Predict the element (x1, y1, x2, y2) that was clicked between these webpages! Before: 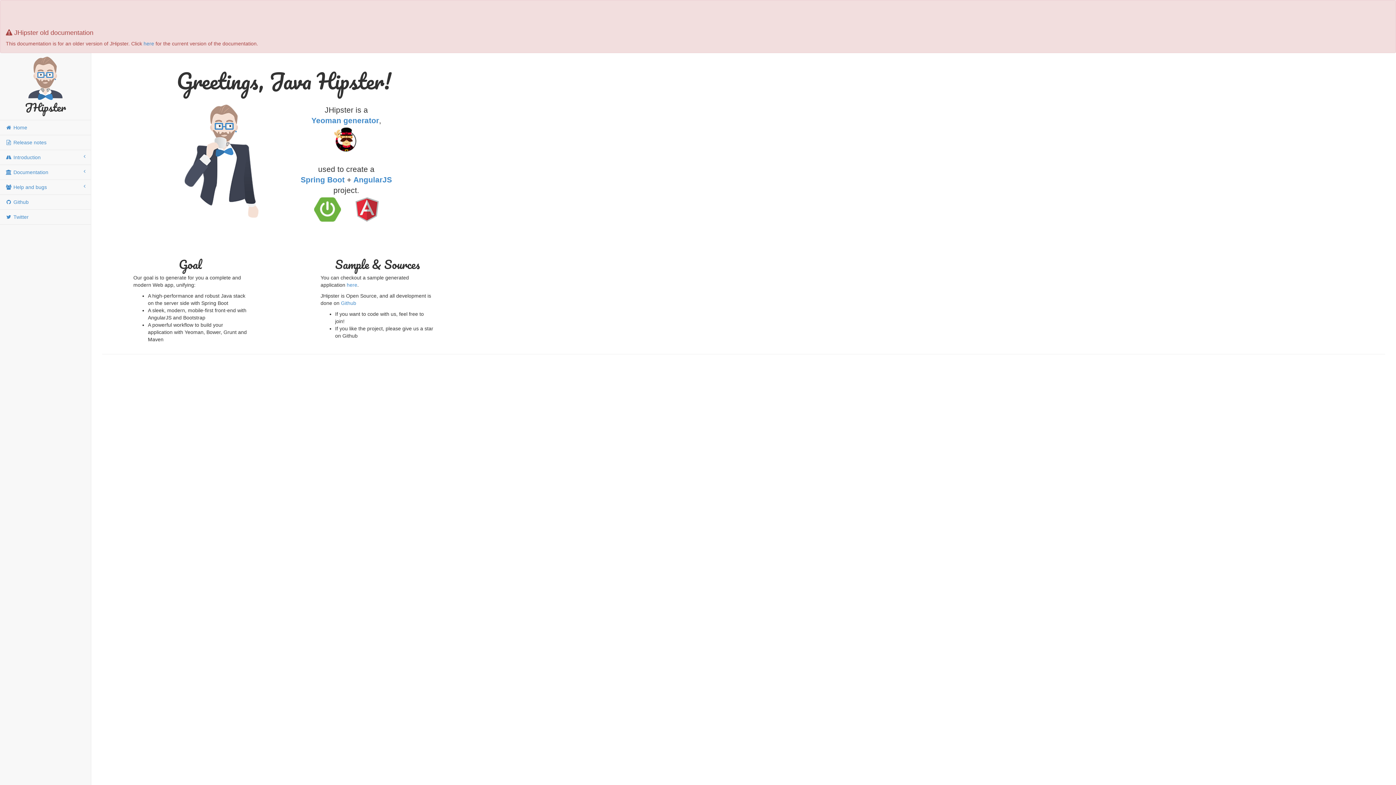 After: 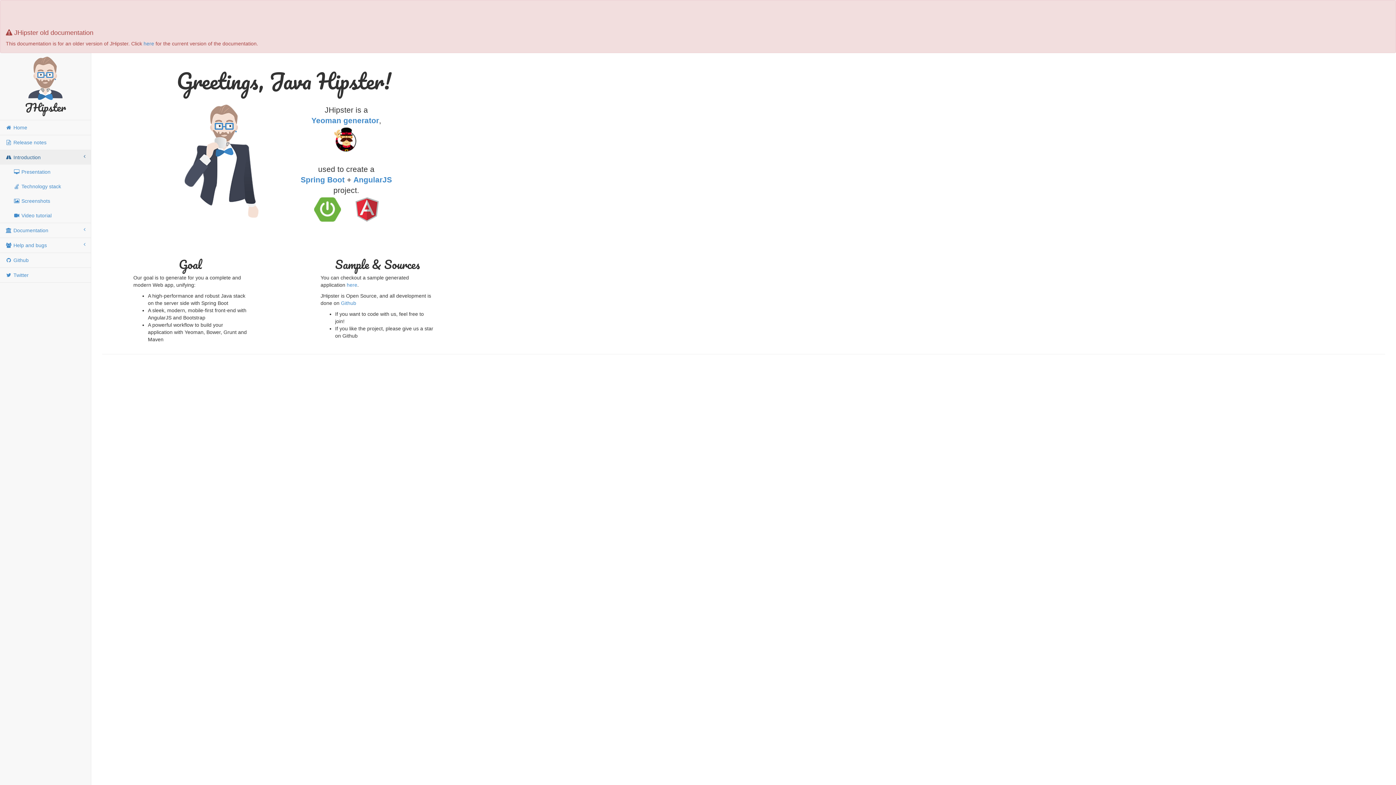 Action: label:  Introduction bbox: (0, 150, 90, 164)